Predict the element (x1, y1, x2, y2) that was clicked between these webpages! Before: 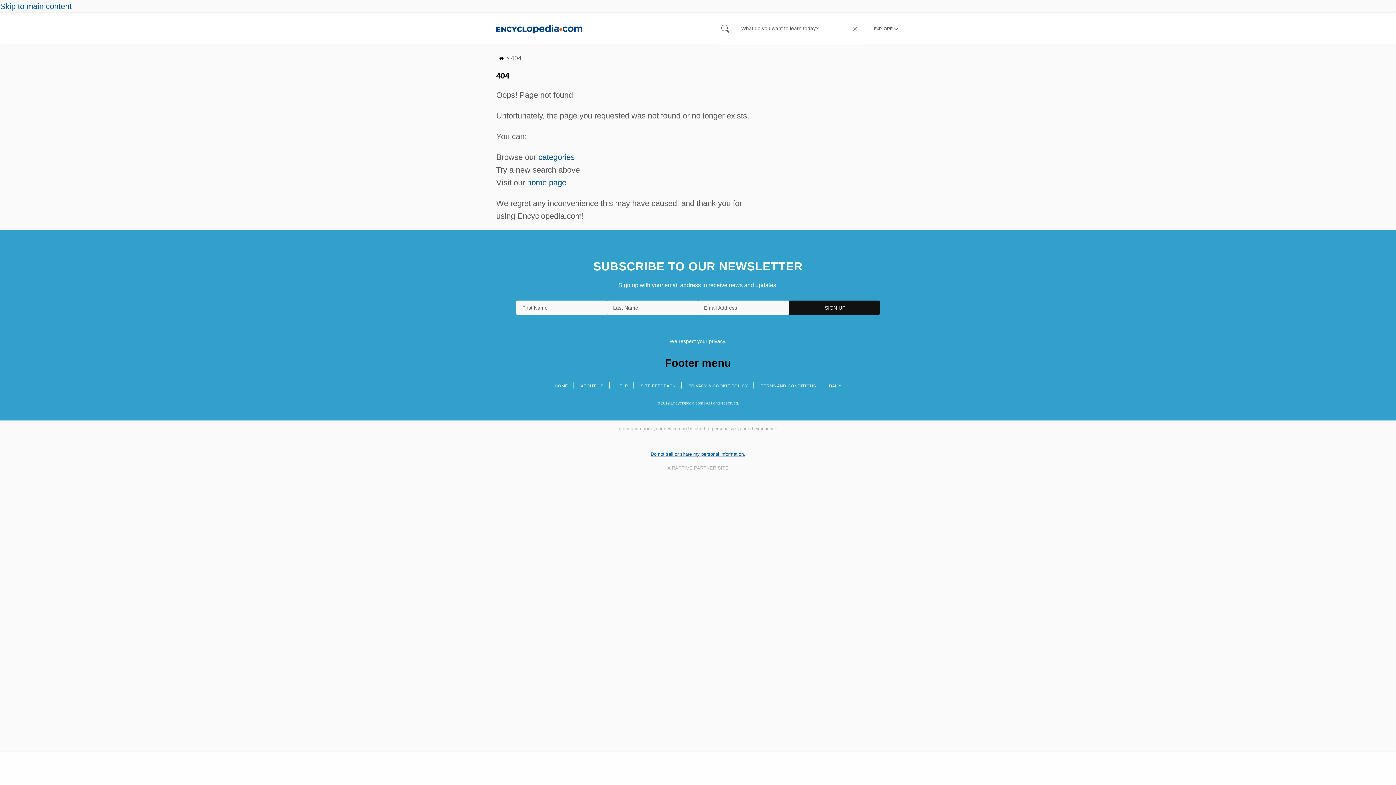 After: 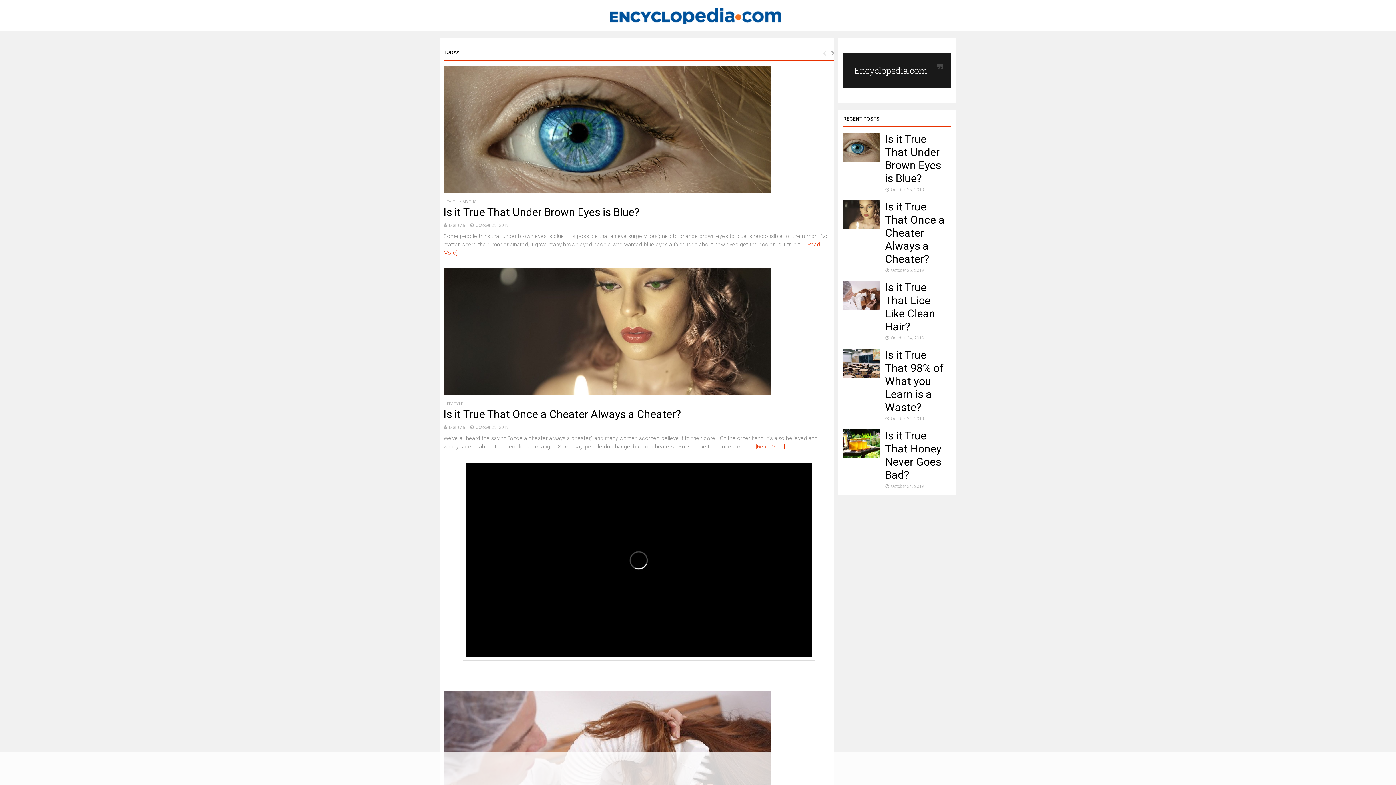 Action: label: DAILY bbox: (829, 383, 841, 388)